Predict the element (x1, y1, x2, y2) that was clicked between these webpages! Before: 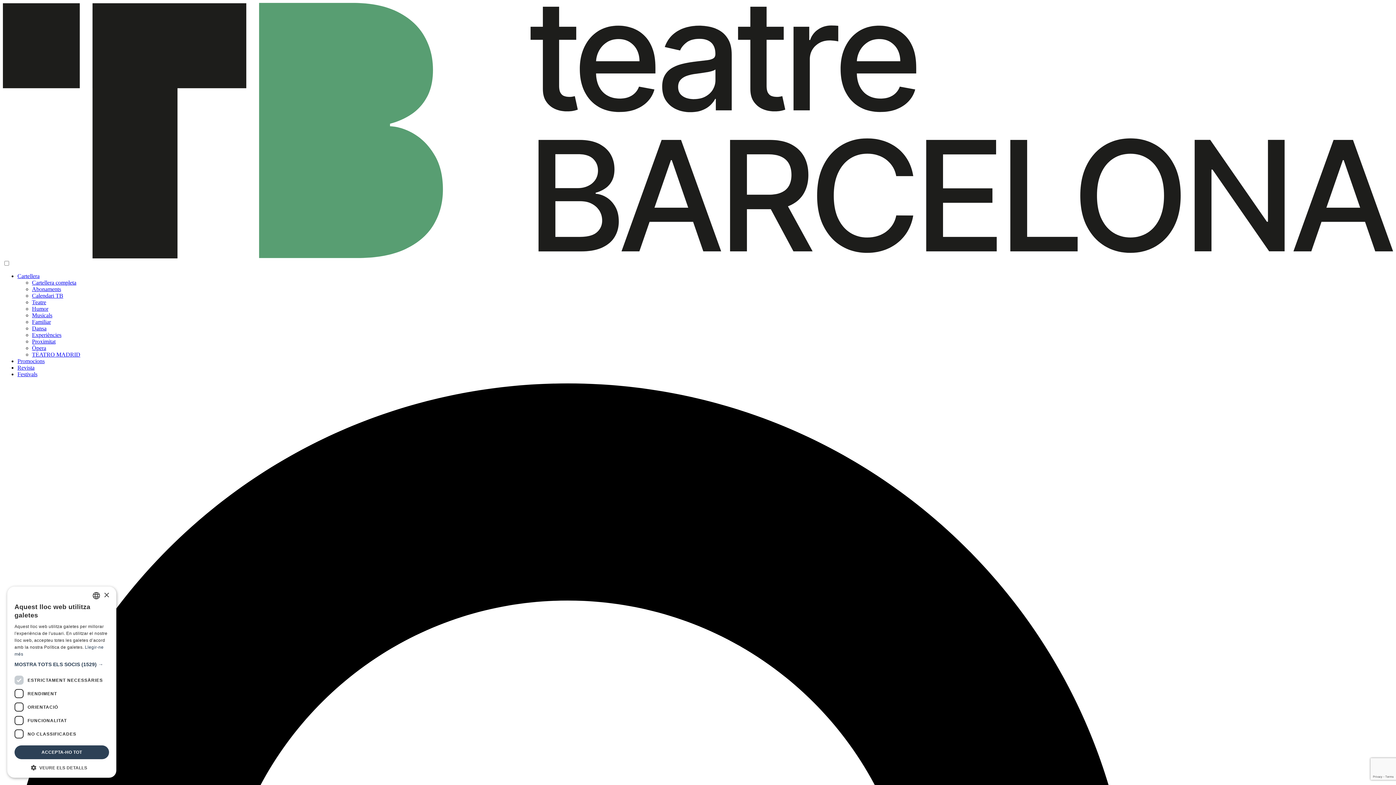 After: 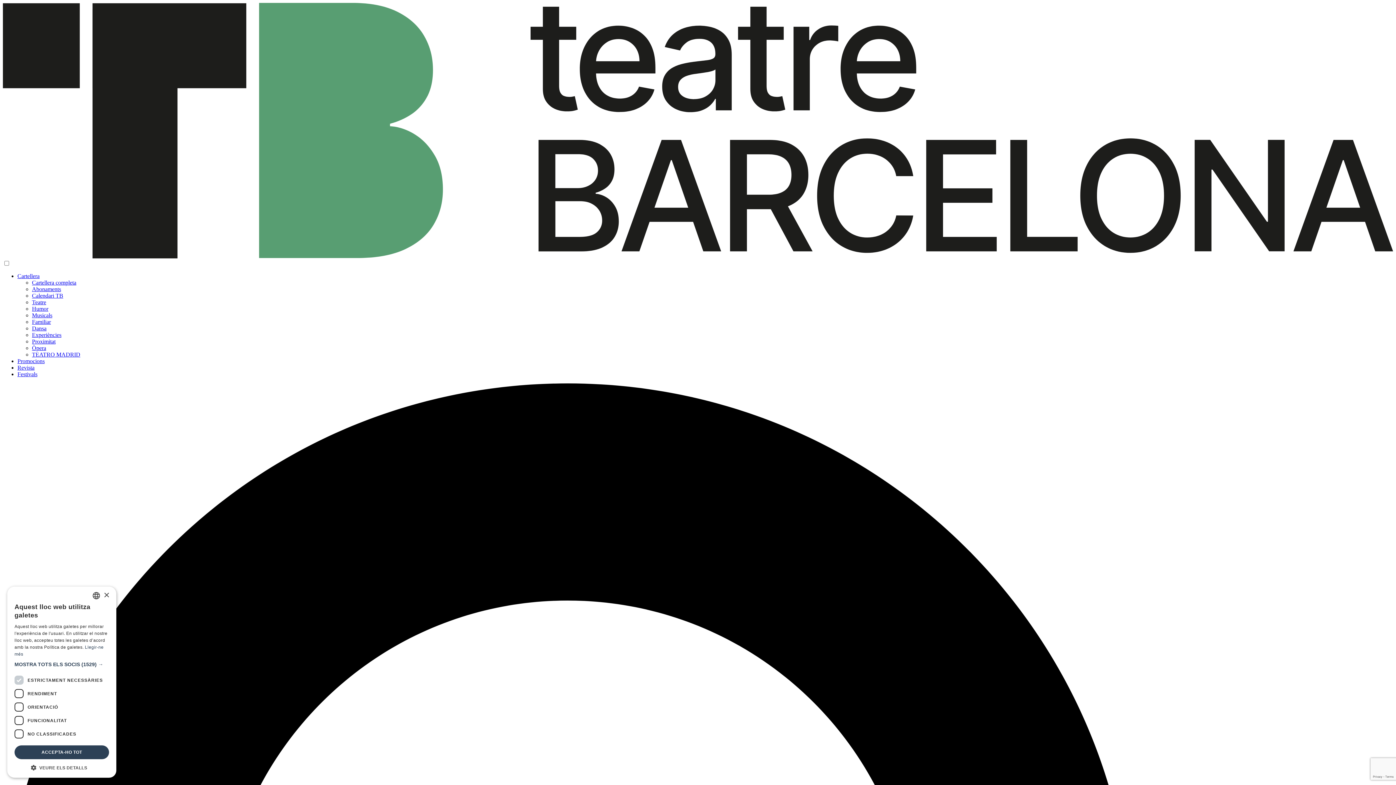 Action: bbox: (32, 338, 55, 344) label: Proximitat